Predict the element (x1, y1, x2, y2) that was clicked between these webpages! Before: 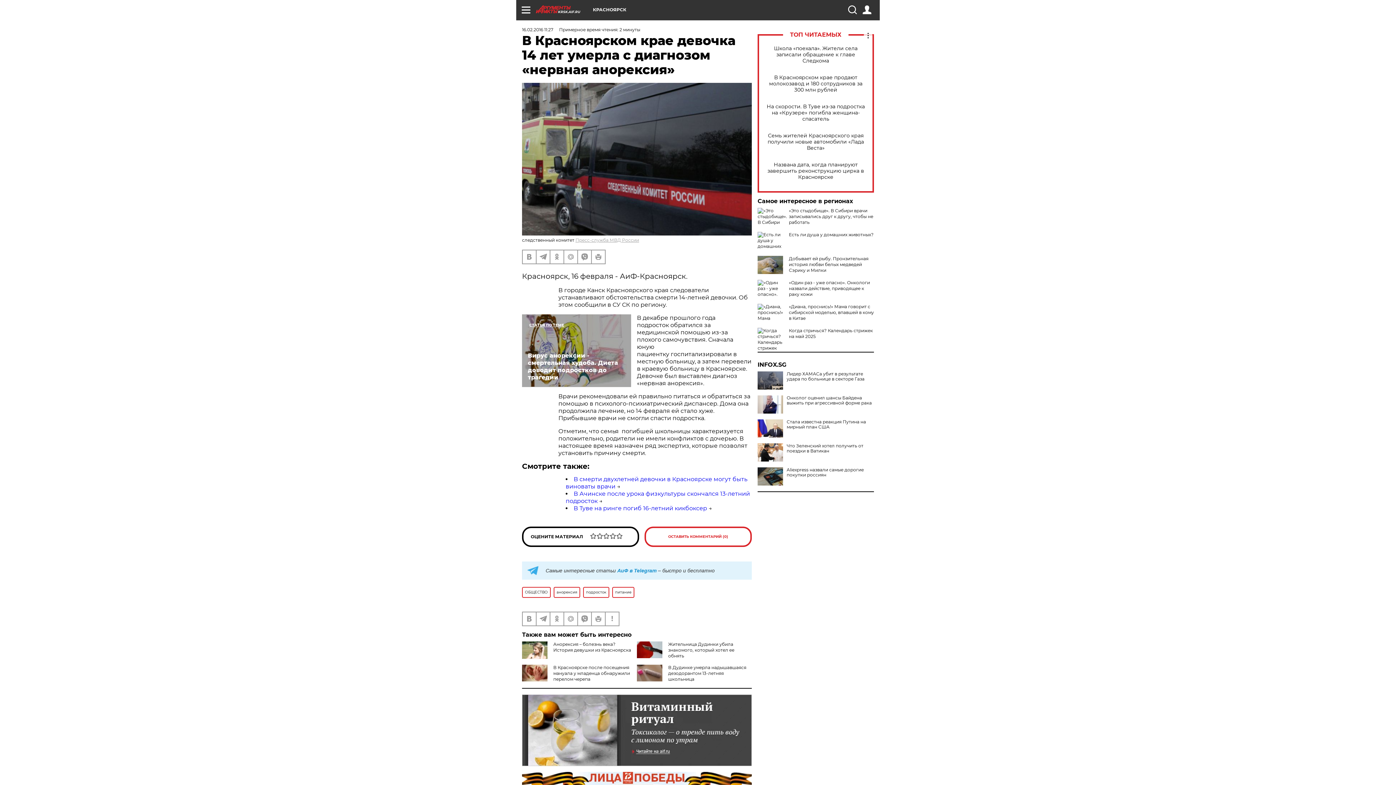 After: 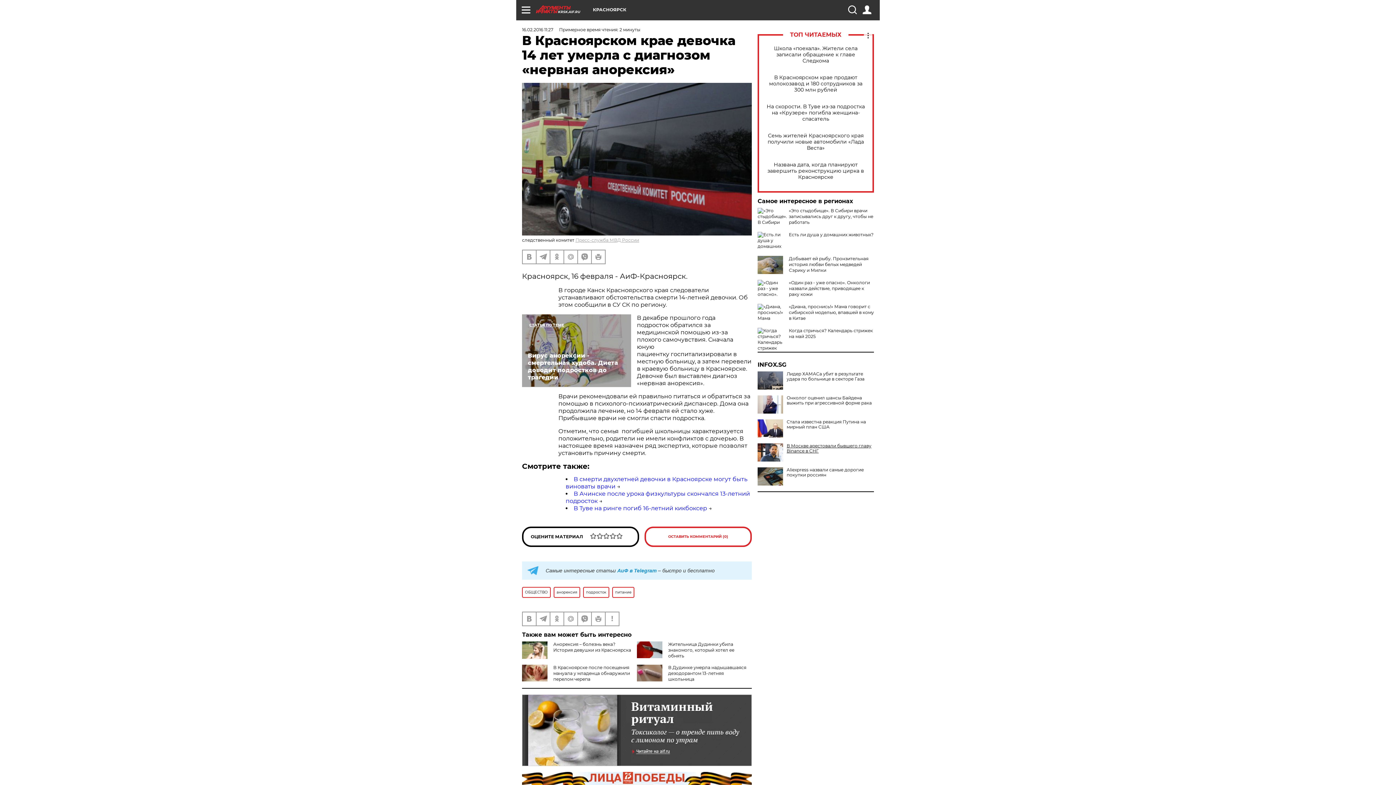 Action: label: Что Зеленский хотел получить от поездки в Ватикан bbox: (757, 443, 874, 453)